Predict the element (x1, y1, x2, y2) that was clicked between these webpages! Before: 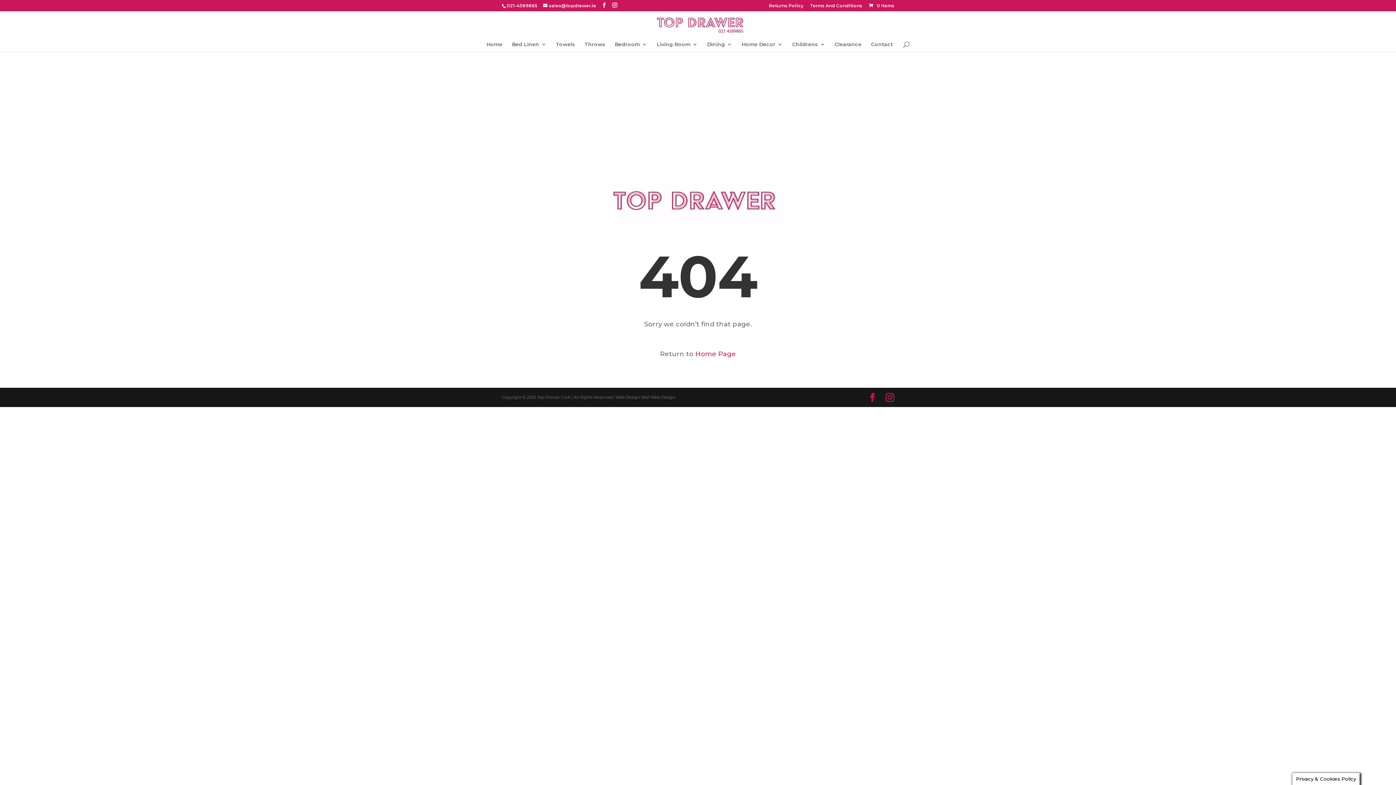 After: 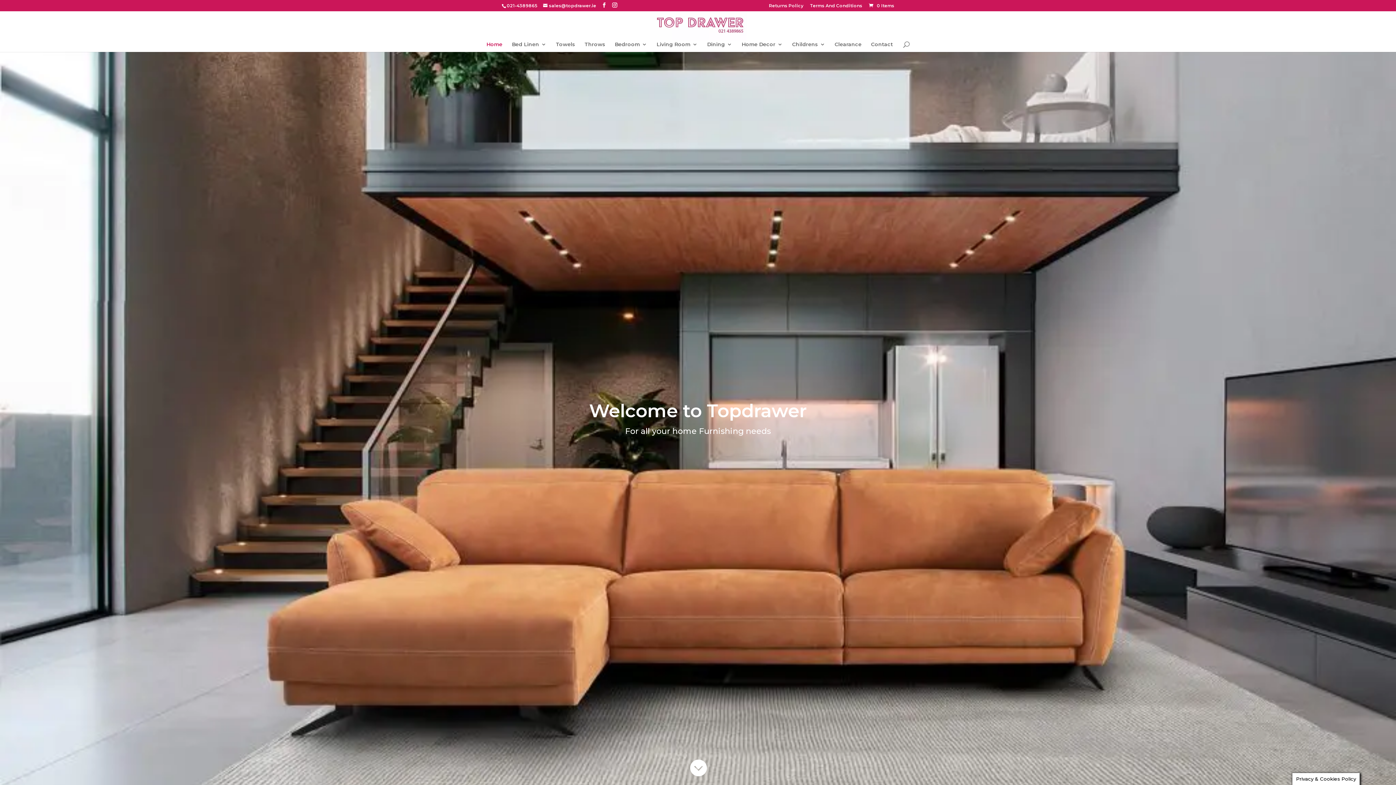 Action: bbox: (695, 350, 736, 358) label: Home Page